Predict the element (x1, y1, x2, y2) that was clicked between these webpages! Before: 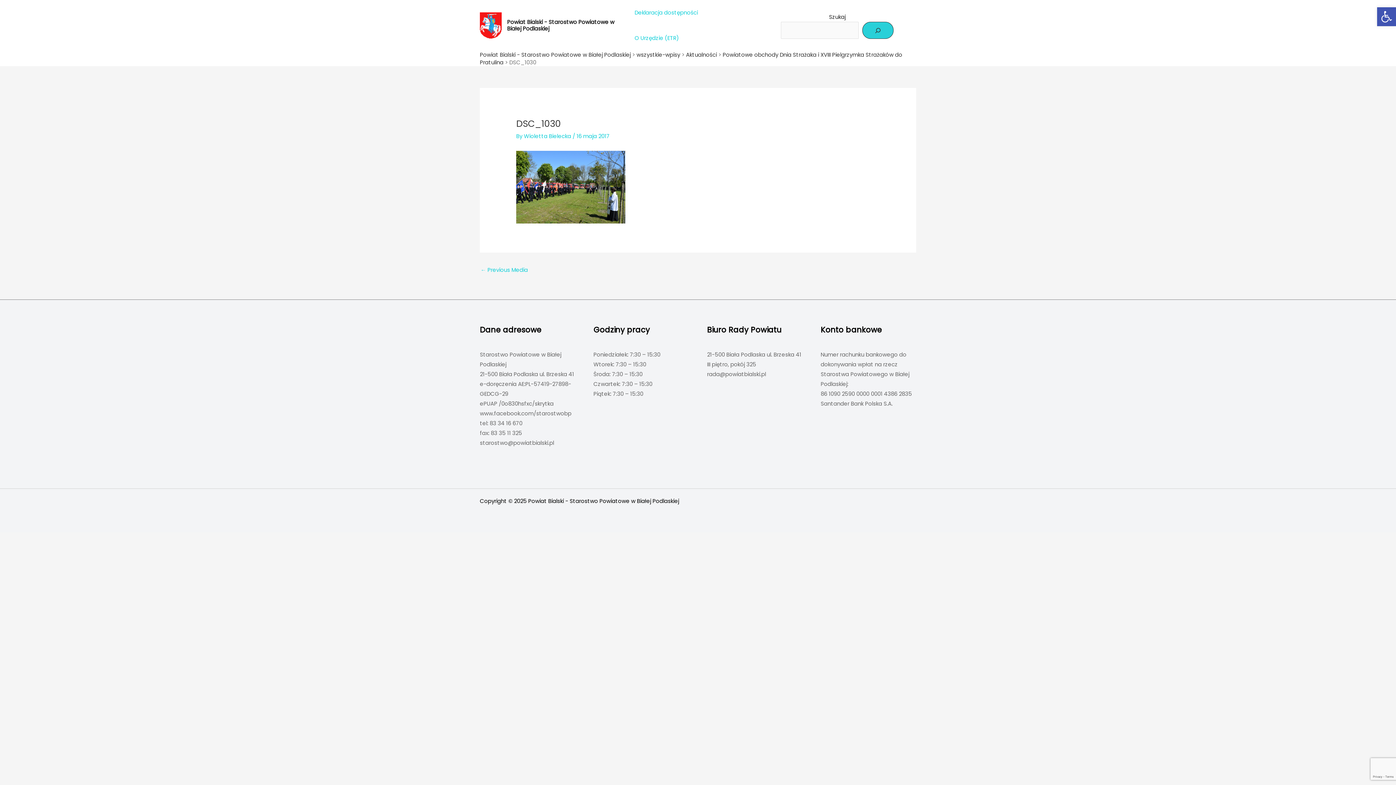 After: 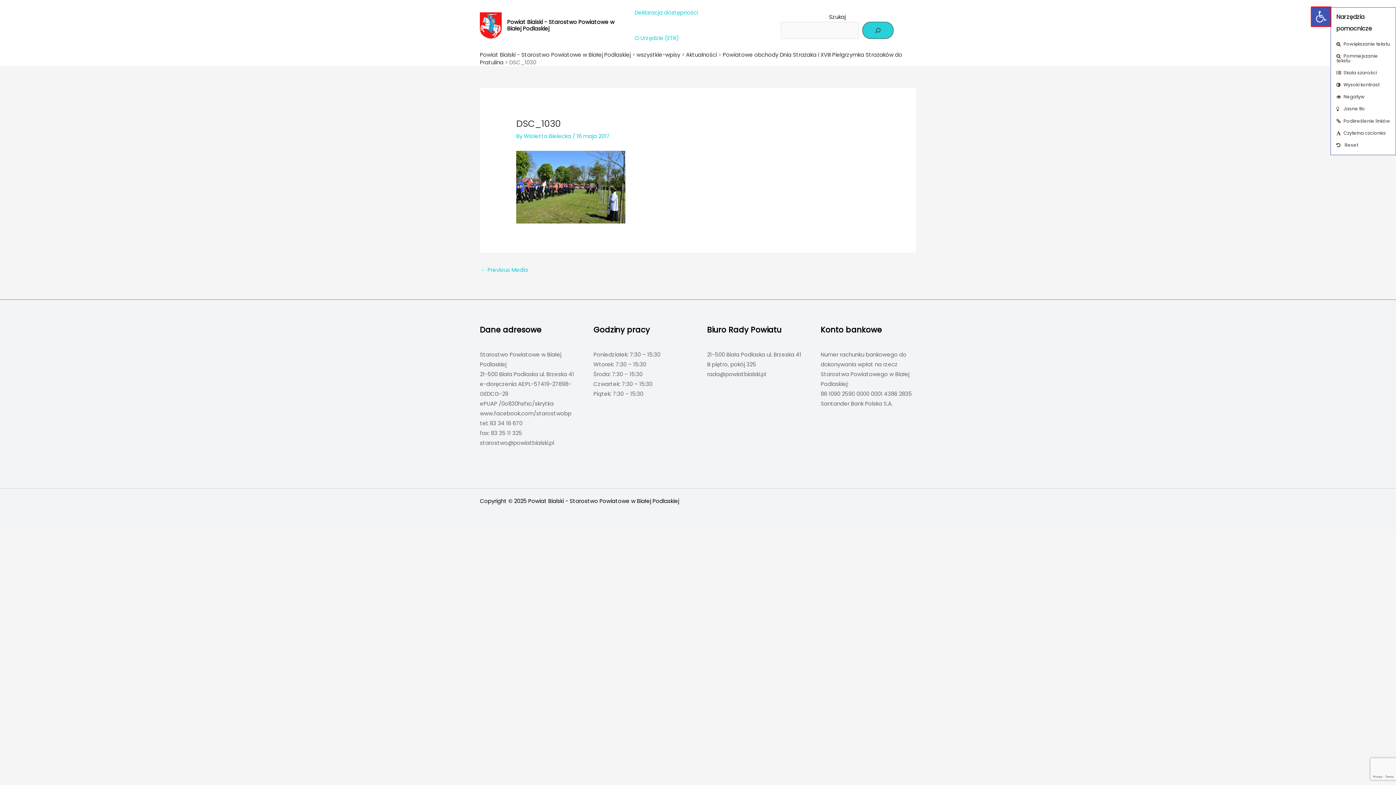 Action: bbox: (1377, 7, 1396, 26) label: Open toolbar